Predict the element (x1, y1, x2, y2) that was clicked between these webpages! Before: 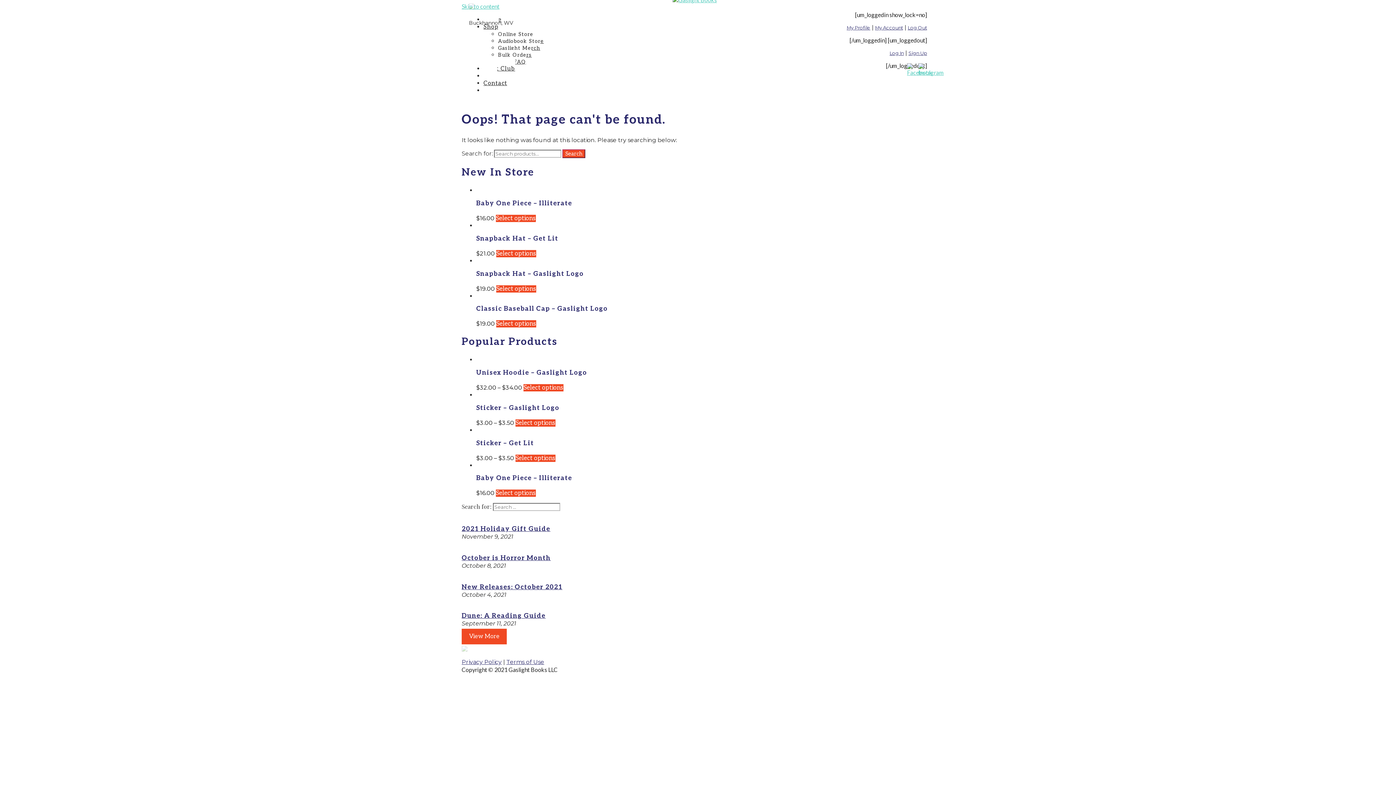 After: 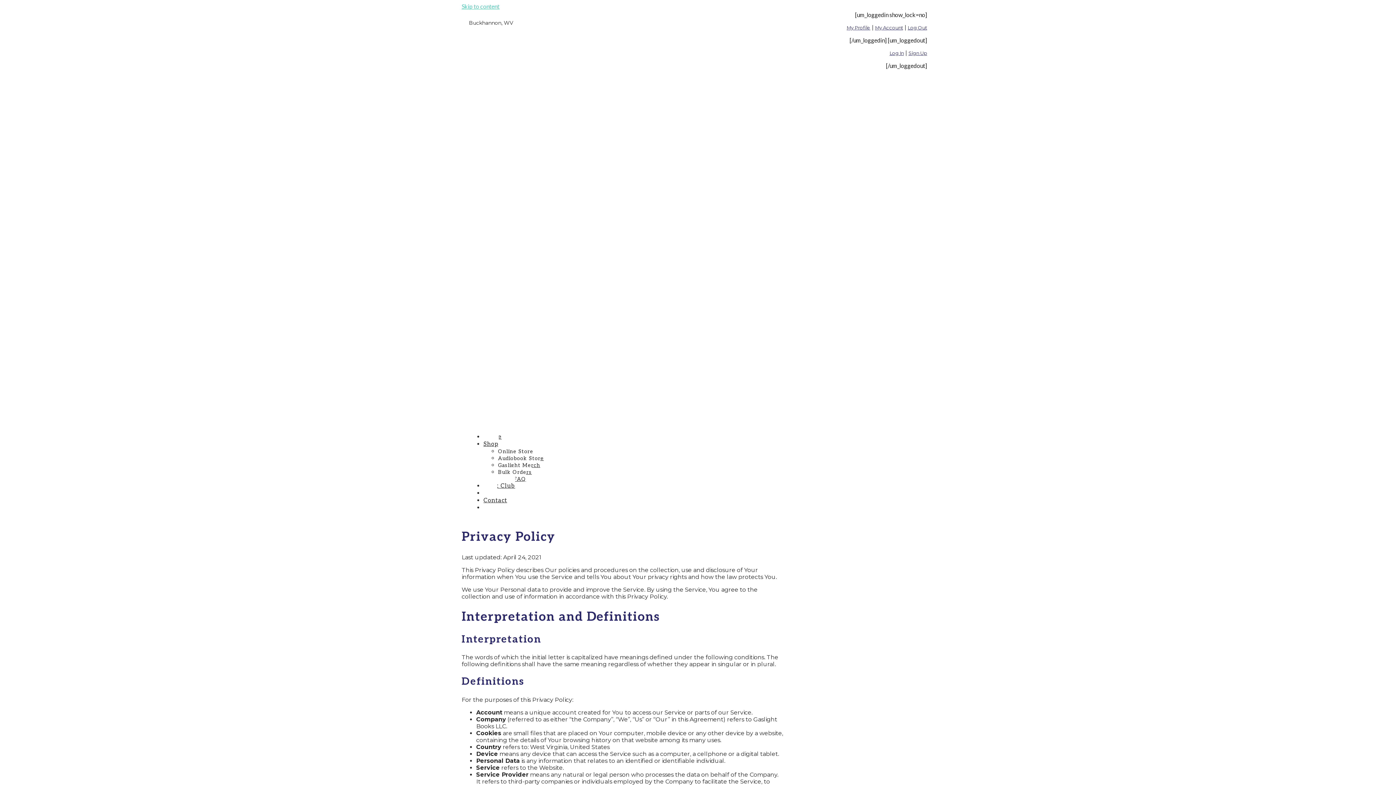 Action: bbox: (461, 659, 501, 665) label: Privacy Policy